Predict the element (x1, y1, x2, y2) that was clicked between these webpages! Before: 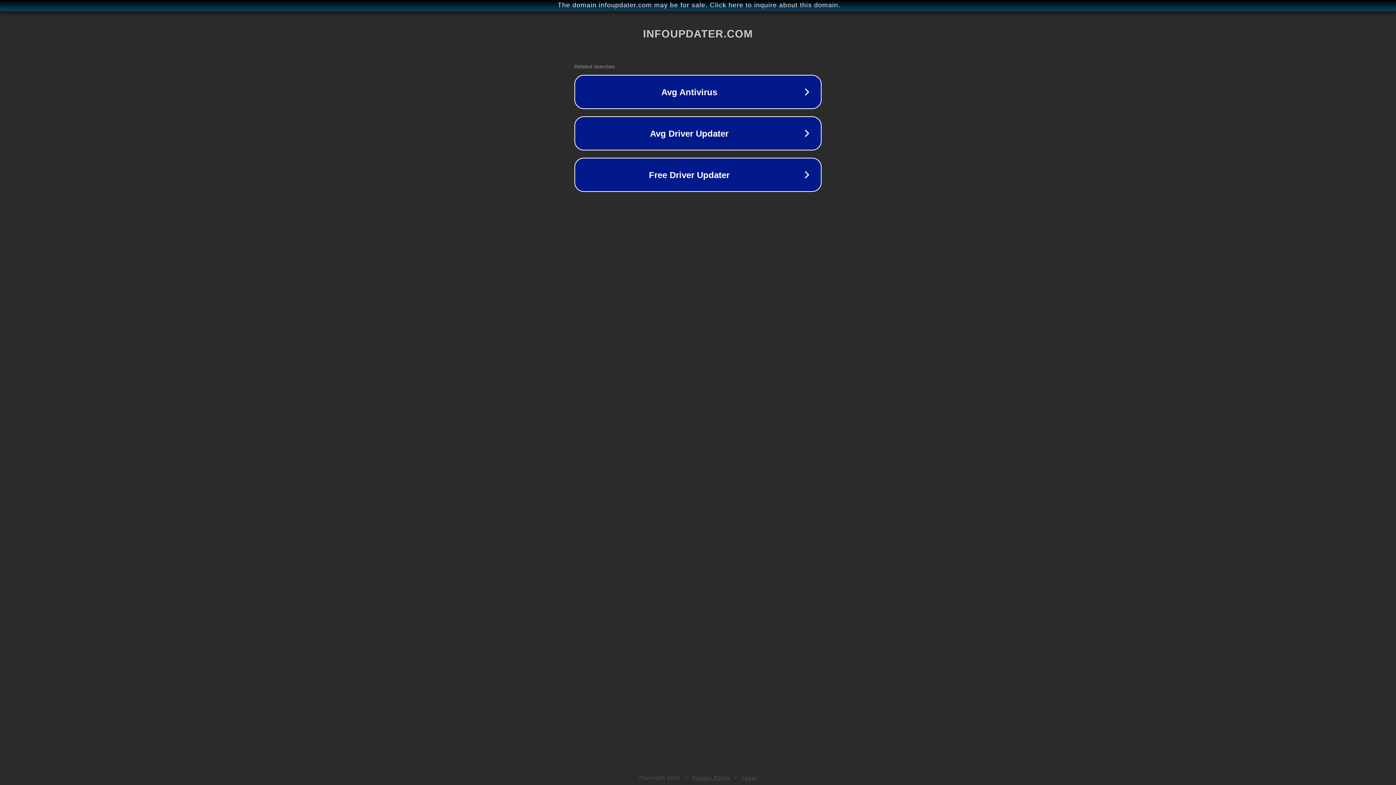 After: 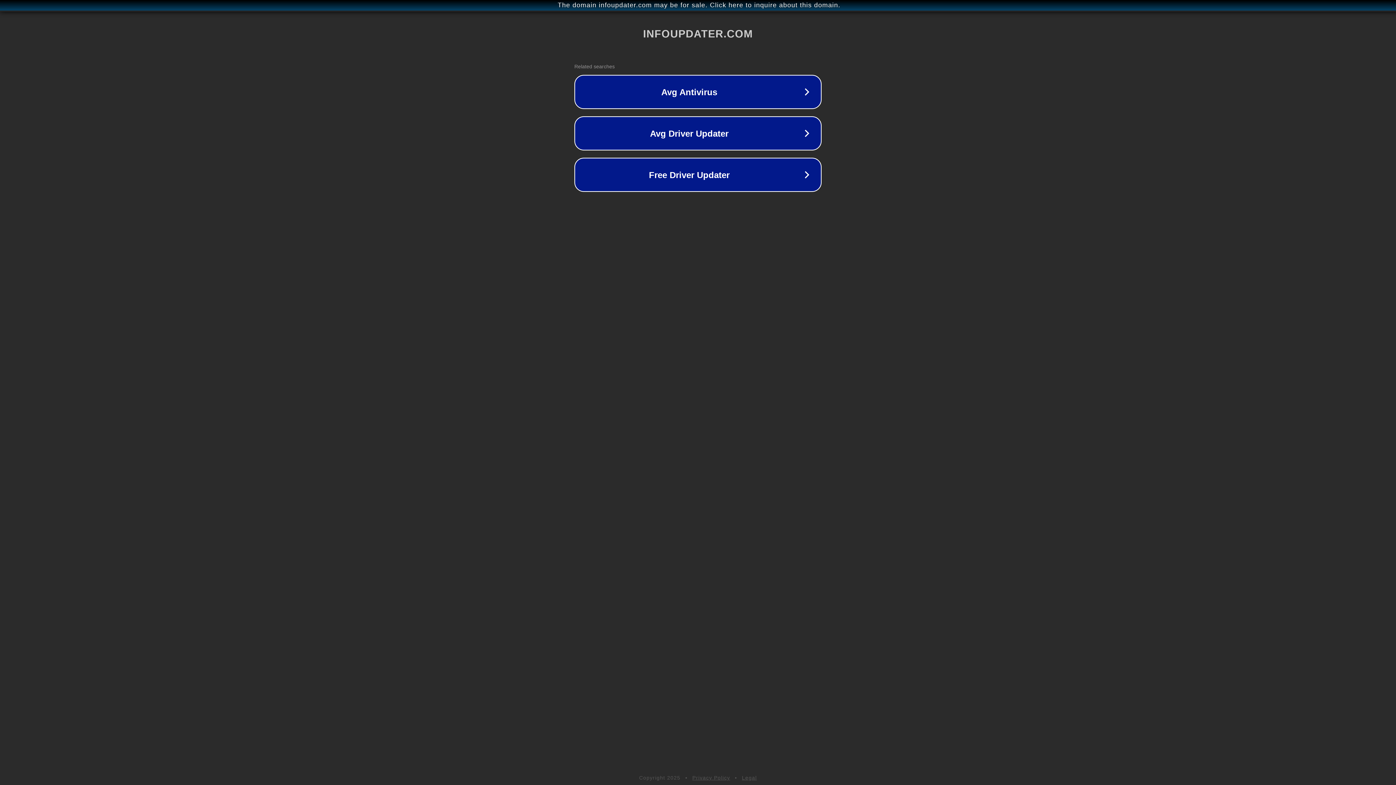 Action: bbox: (742, 775, 757, 781) label: Legal